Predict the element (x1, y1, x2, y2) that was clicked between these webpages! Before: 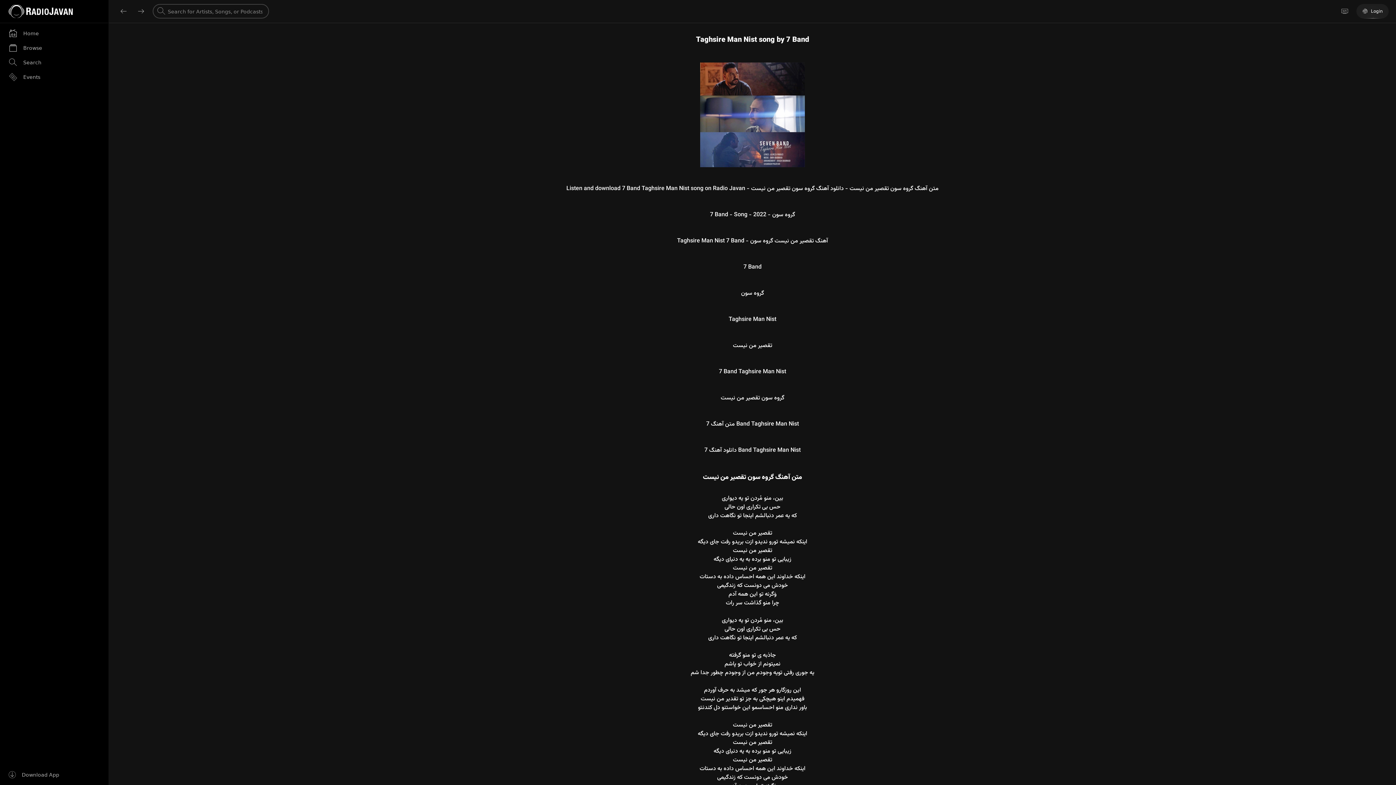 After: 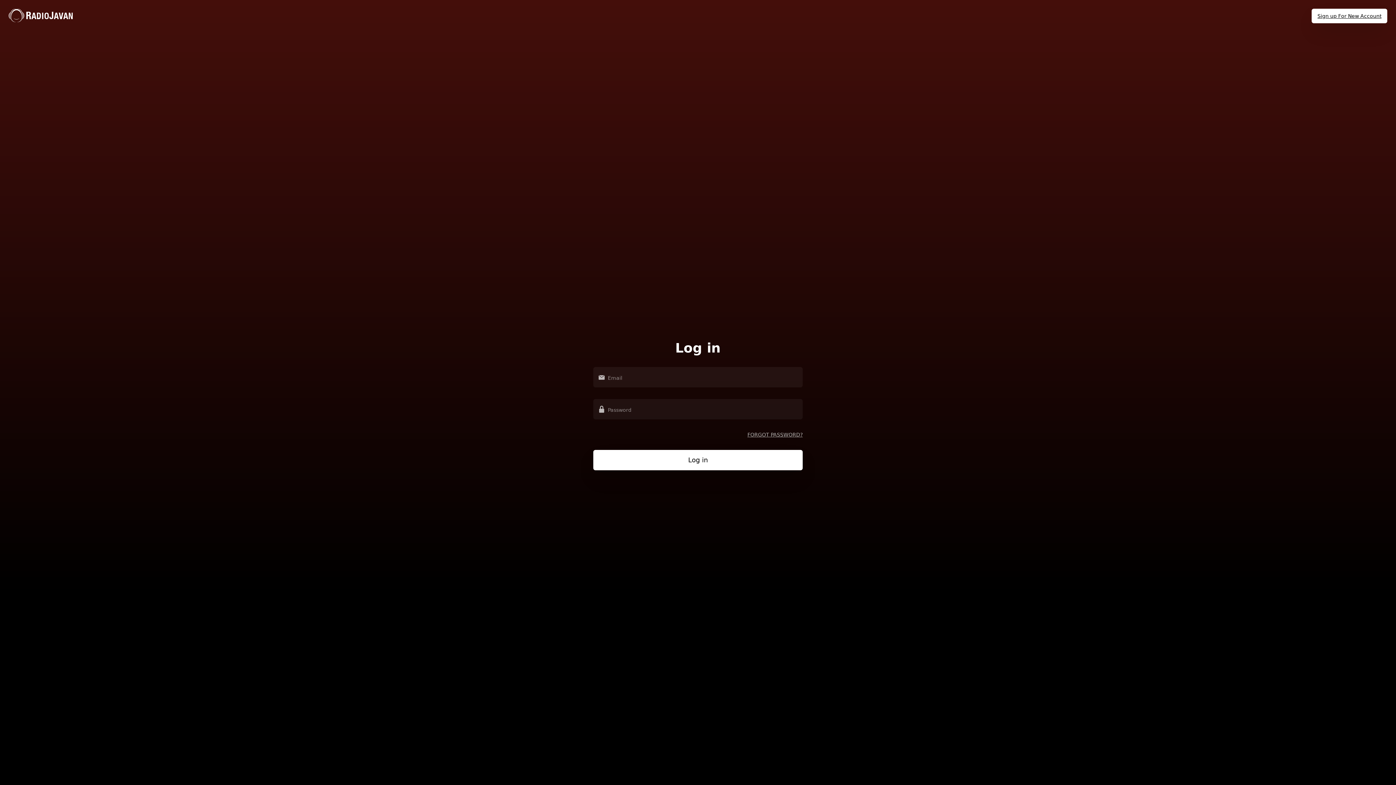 Action: label: Login bbox: (1362, 4, 1389, 18)